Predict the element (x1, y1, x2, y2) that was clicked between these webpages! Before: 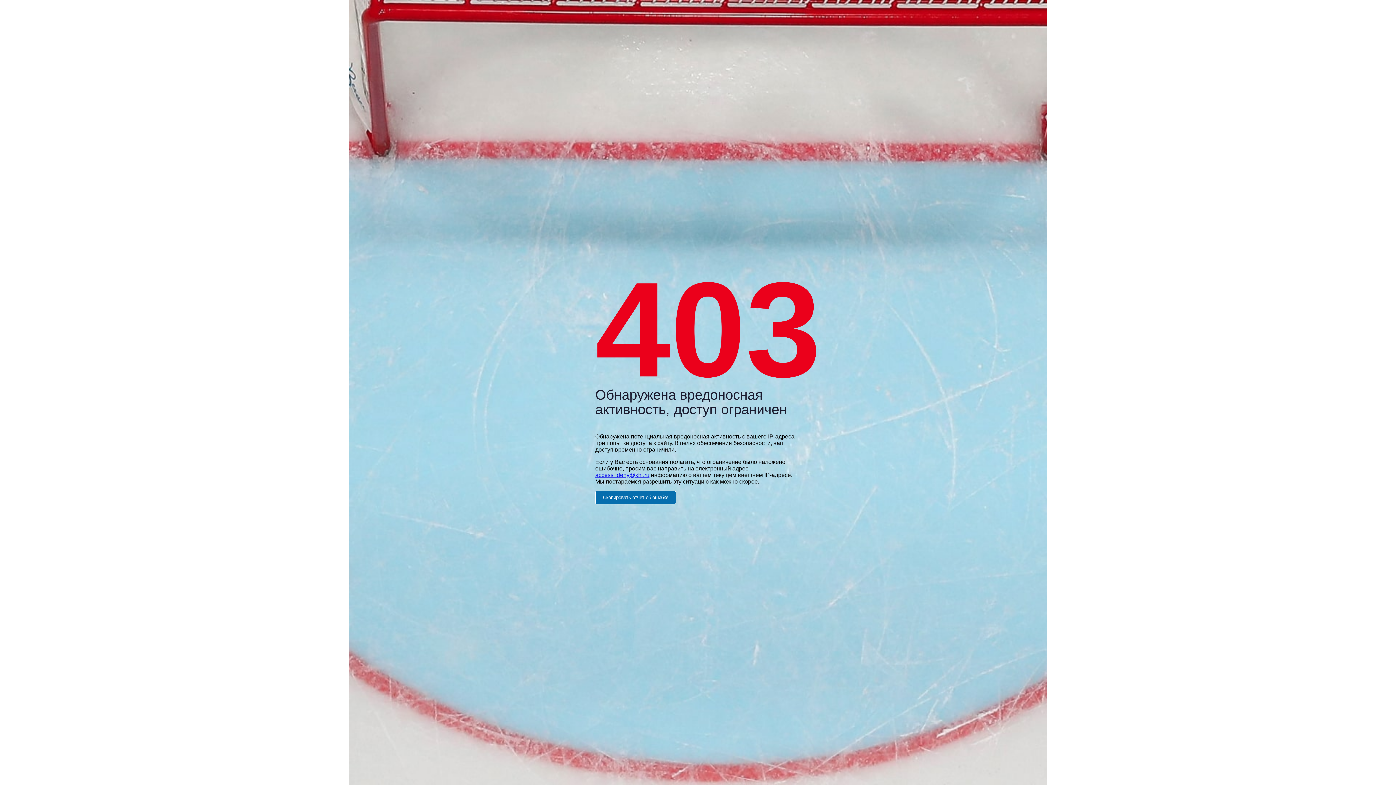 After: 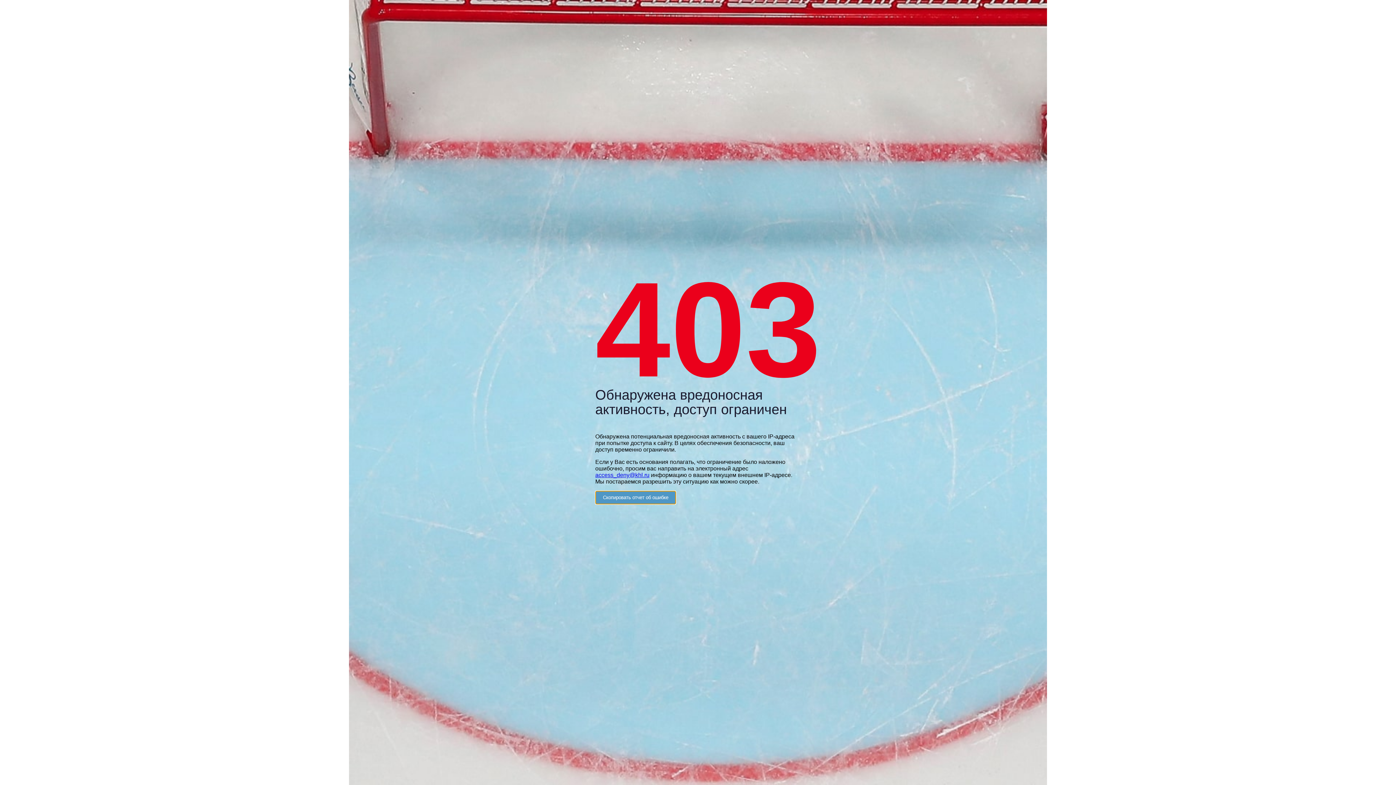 Action: bbox: (595, 491, 676, 504) label: Скопировать отчет об ошибке